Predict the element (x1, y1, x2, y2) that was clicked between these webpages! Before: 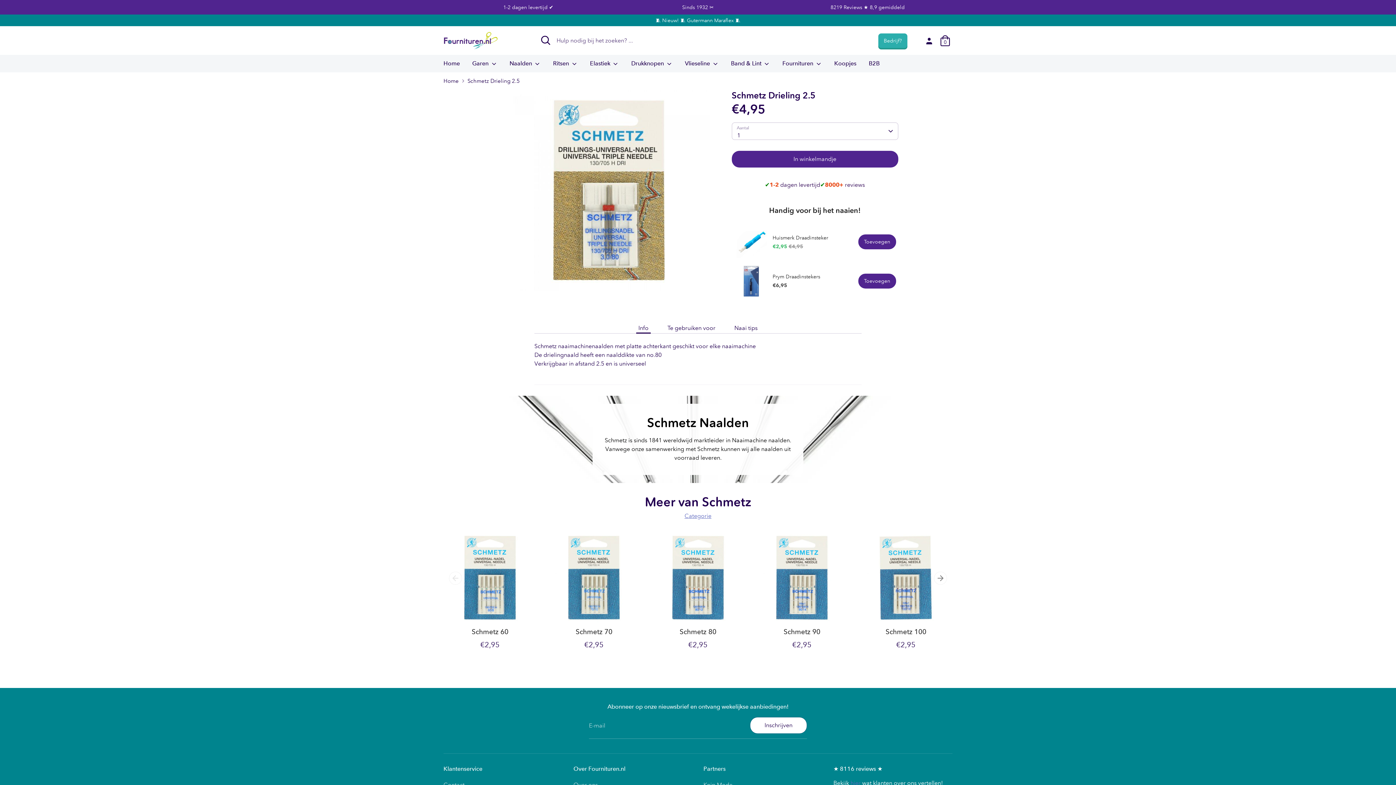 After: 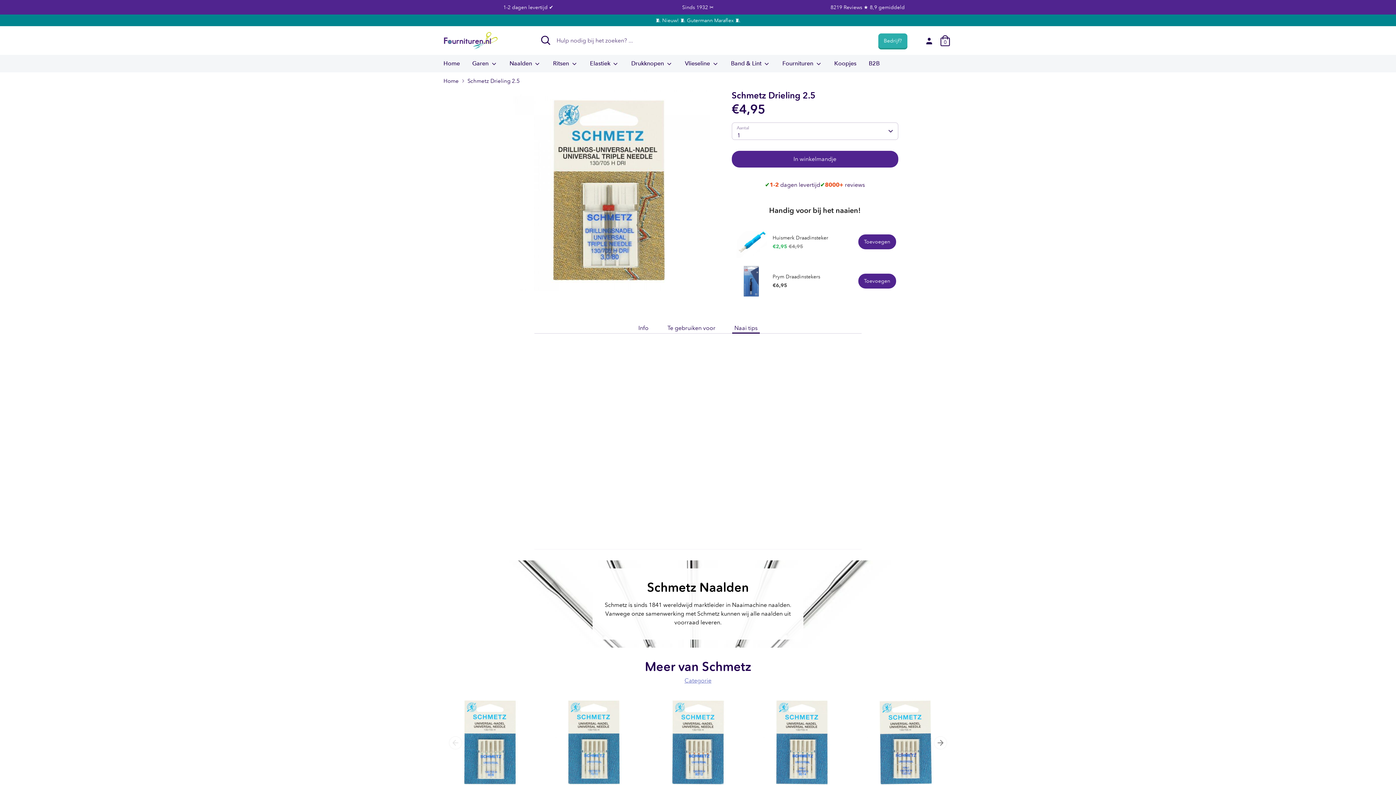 Action: bbox: (732, 322, 760, 333) label: Naai tips